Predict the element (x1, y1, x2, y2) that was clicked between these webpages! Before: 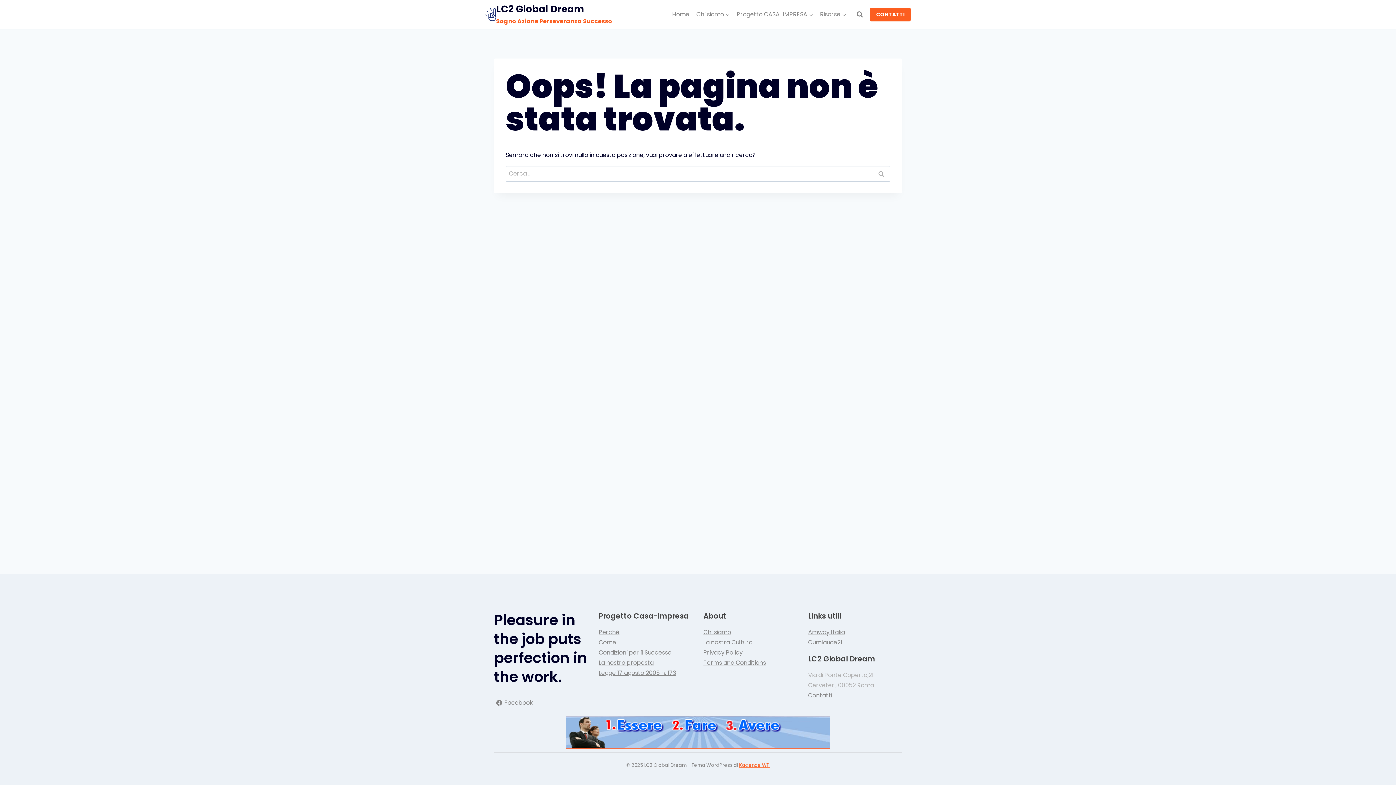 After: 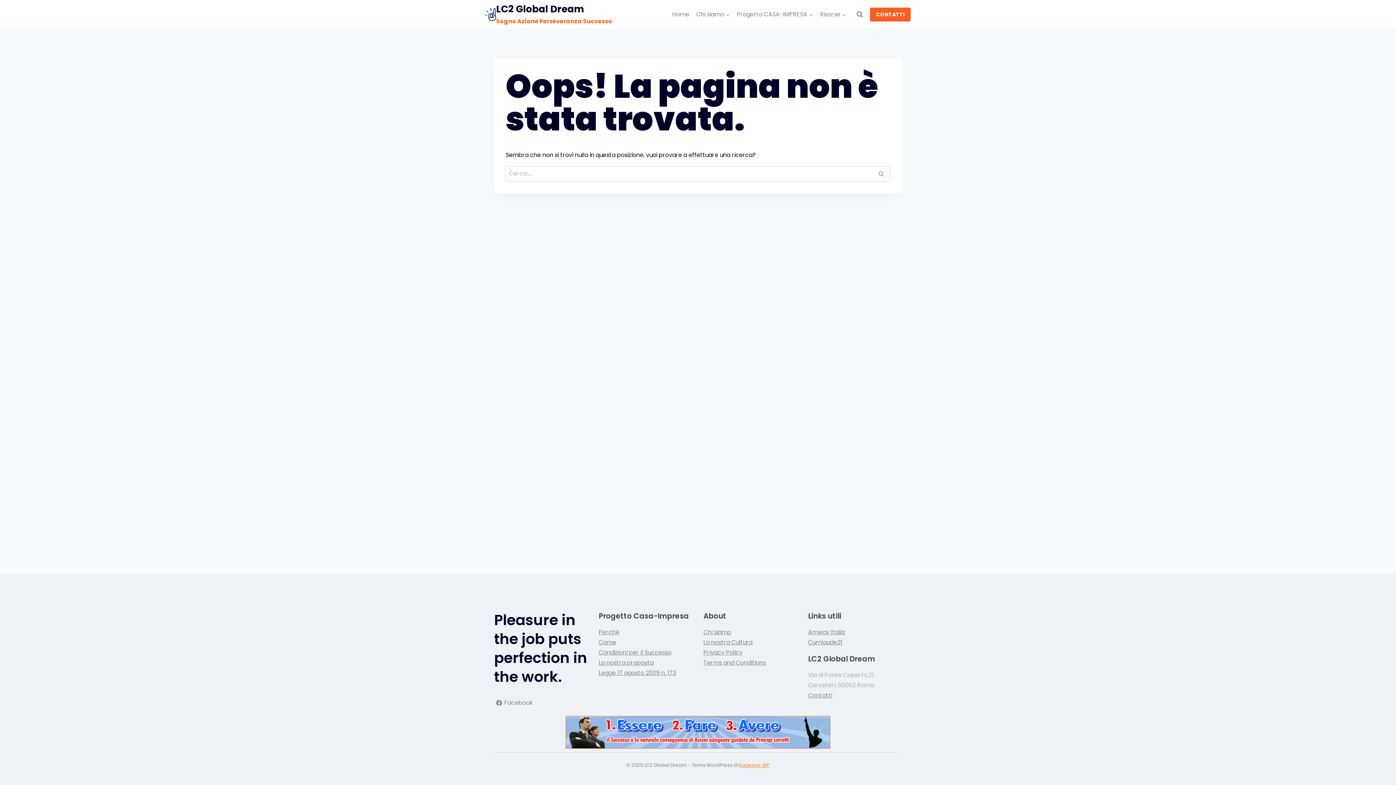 Action: label: Kadence WP bbox: (739, 762, 769, 769)